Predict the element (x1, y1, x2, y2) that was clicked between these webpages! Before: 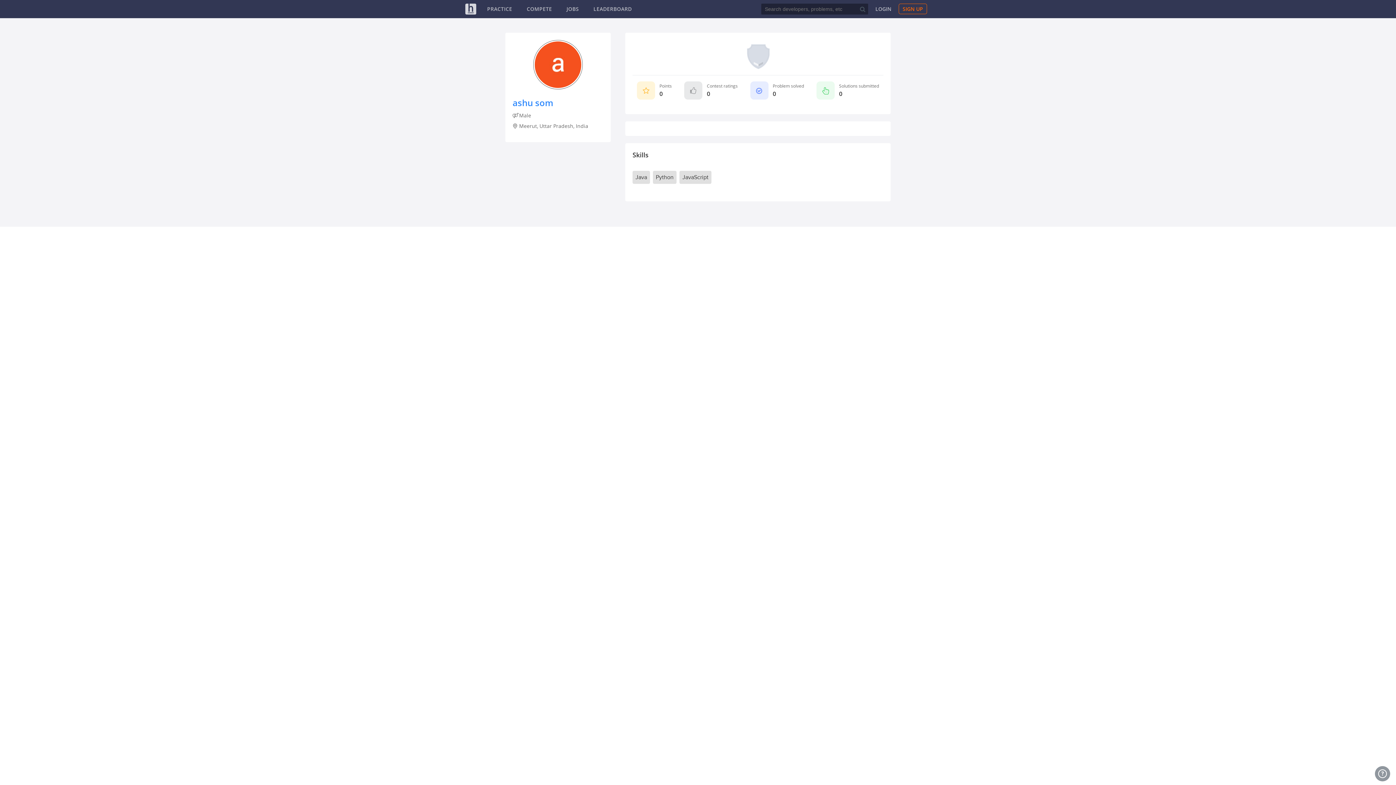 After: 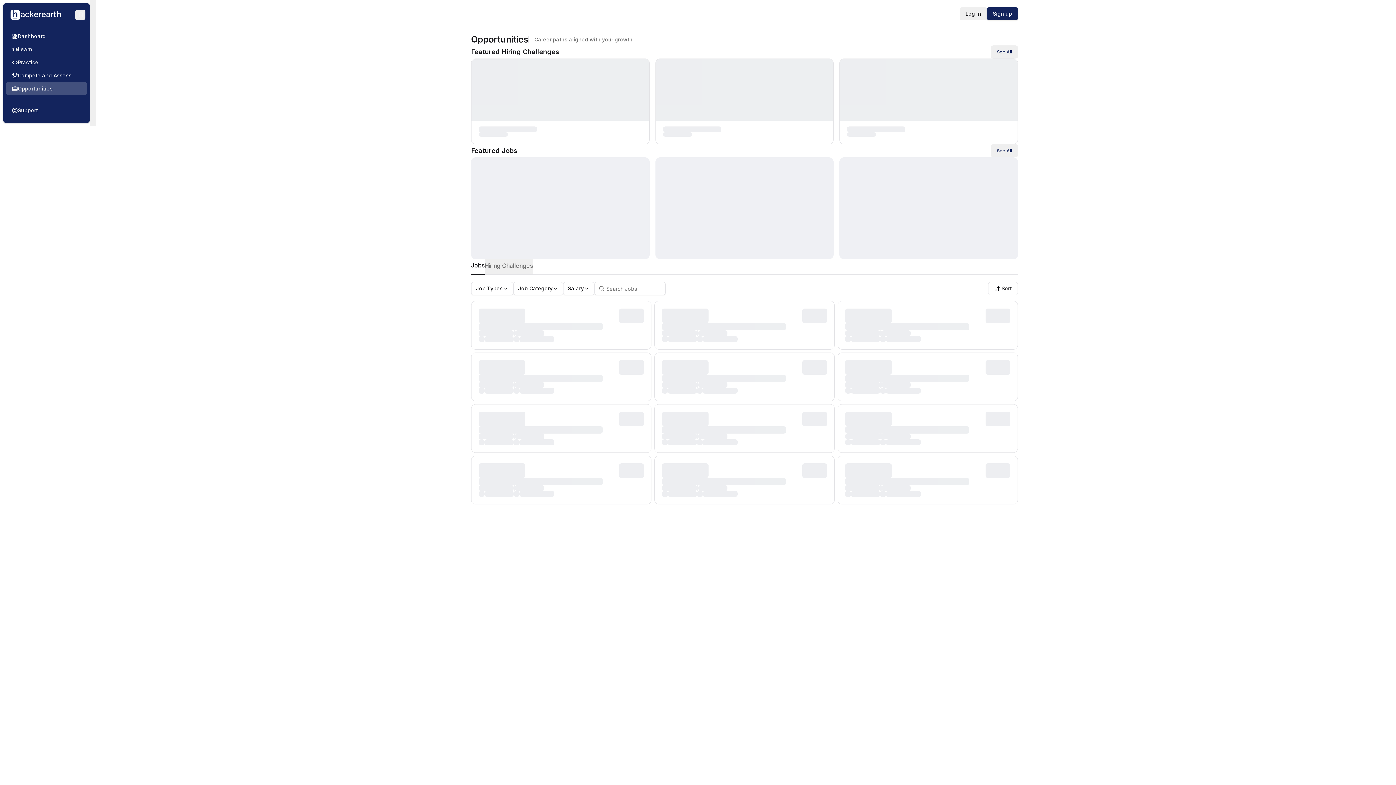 Action: label: JOBS bbox: (566, 5, 579, 12)